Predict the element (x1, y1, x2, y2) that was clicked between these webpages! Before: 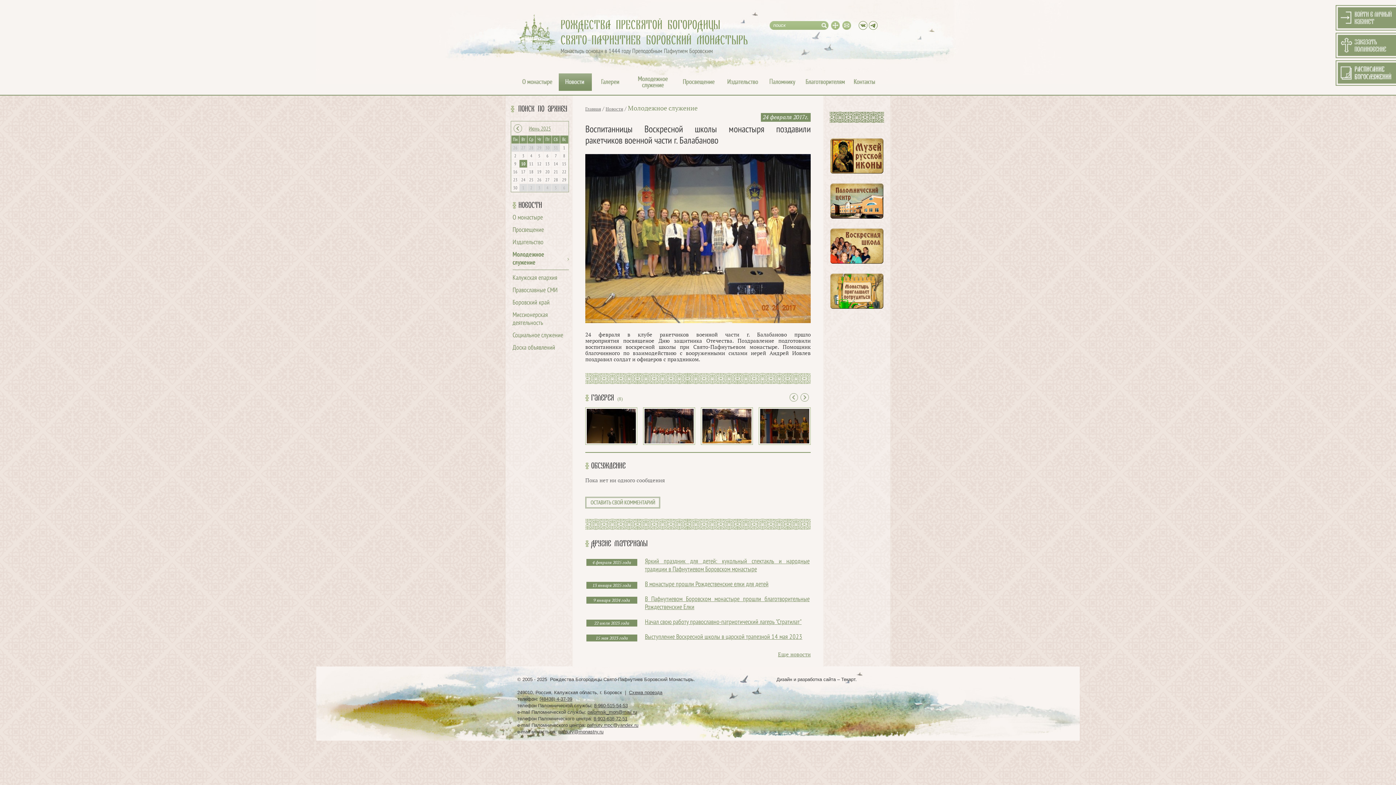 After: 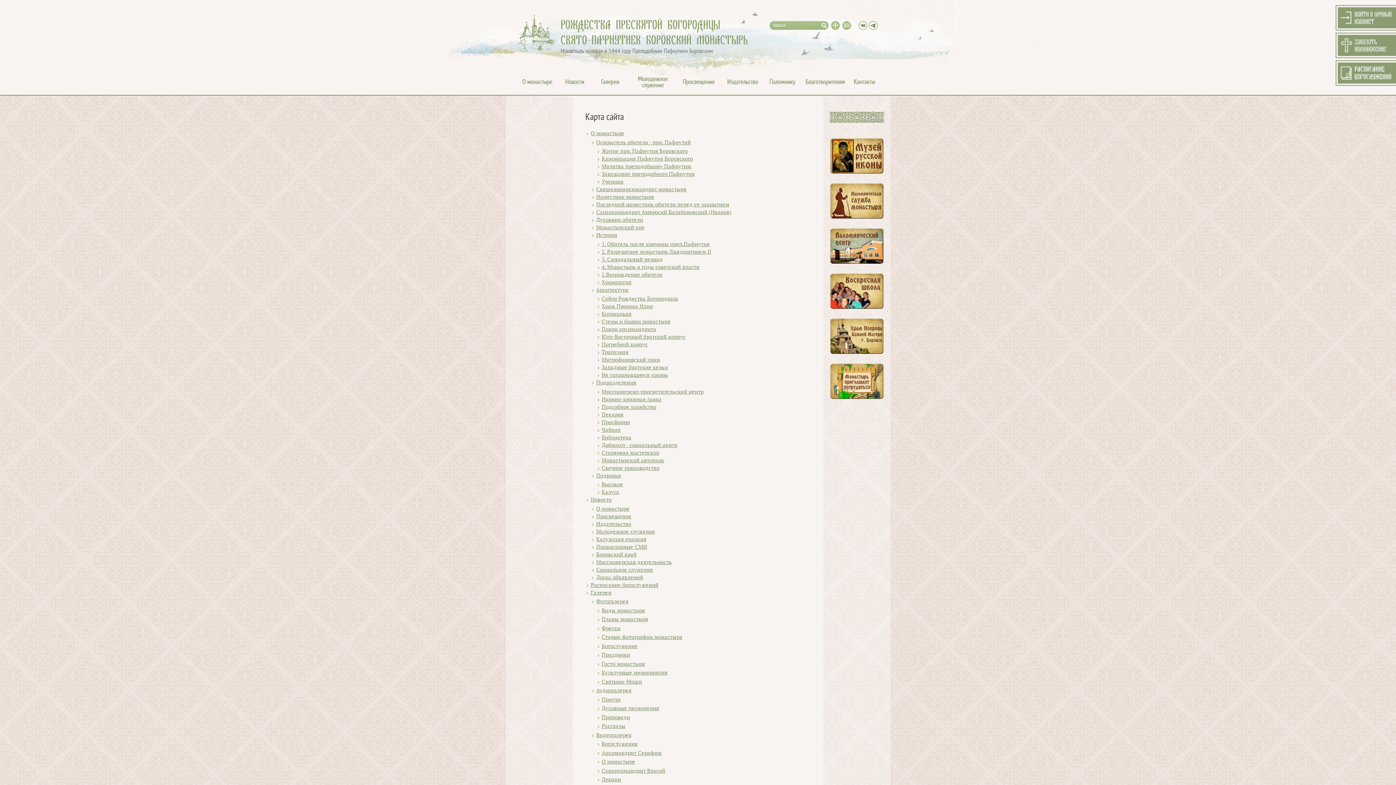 Action: bbox: (831, 21, 840, 29)